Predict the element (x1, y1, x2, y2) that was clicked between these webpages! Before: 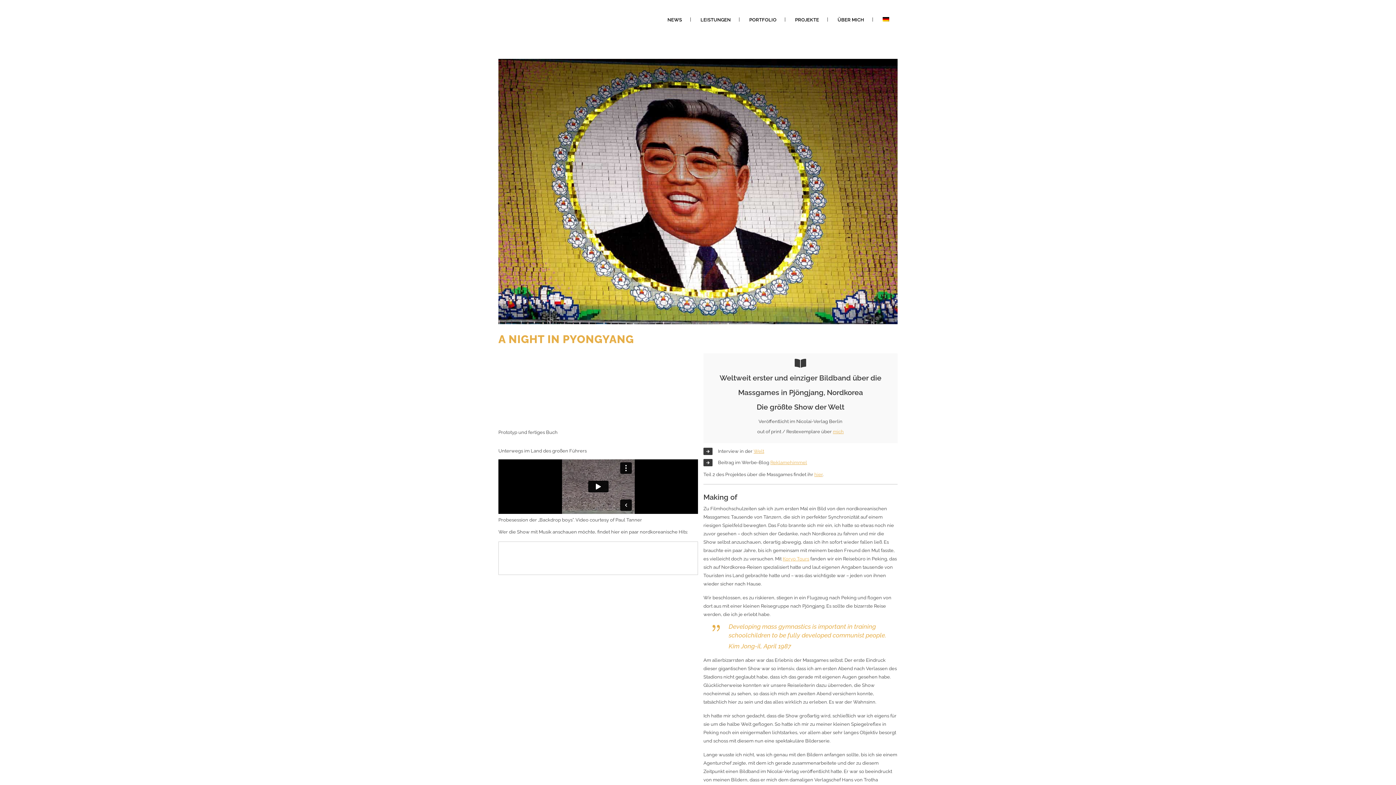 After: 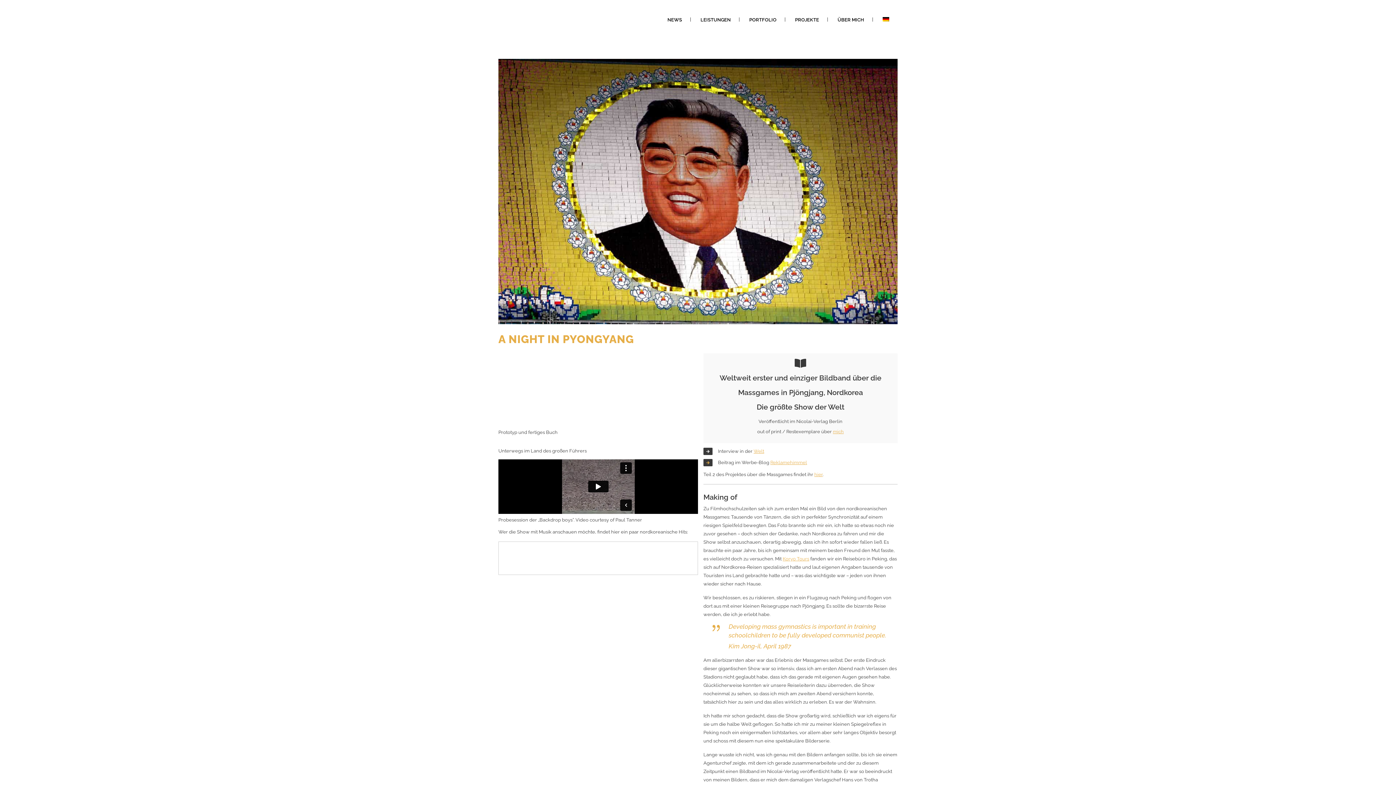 Action: bbox: (706, 461, 709, 465)